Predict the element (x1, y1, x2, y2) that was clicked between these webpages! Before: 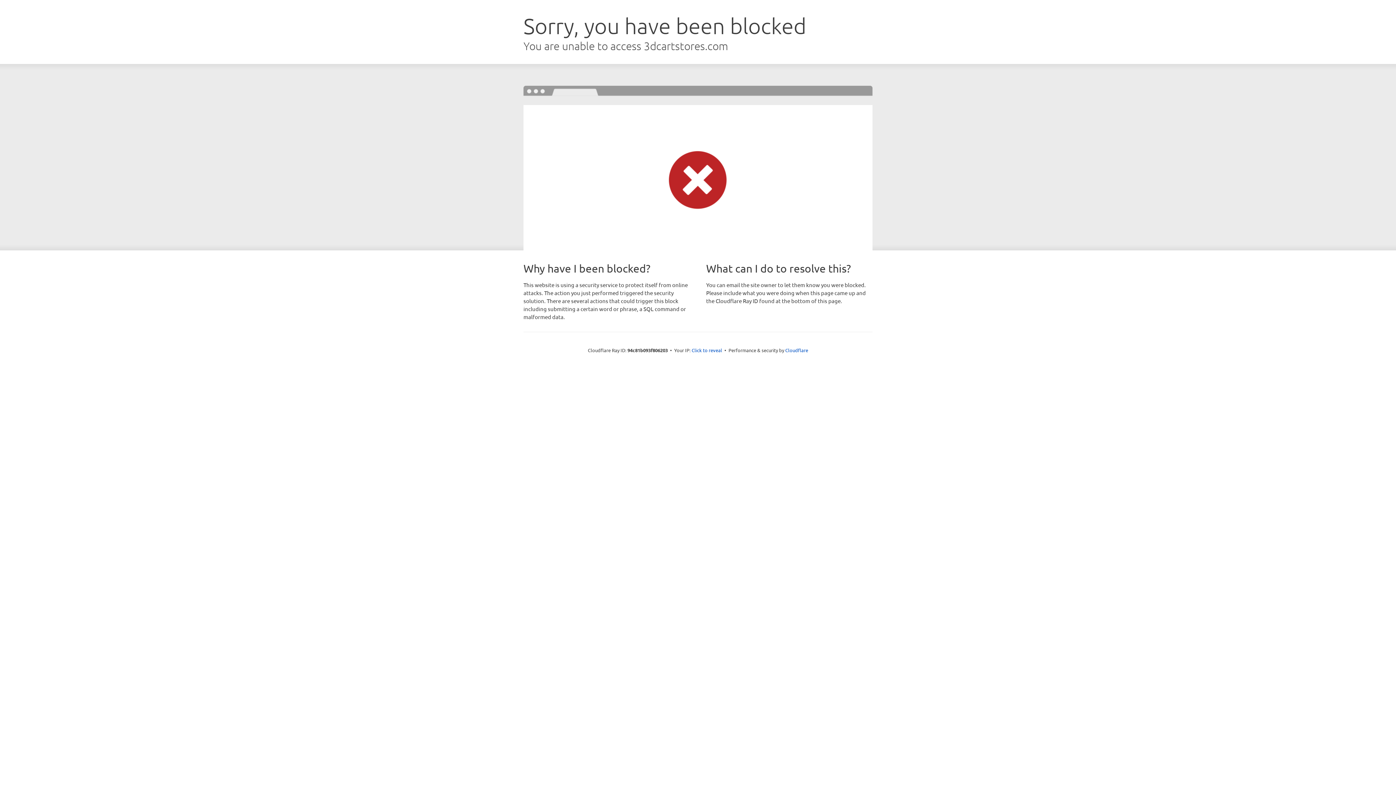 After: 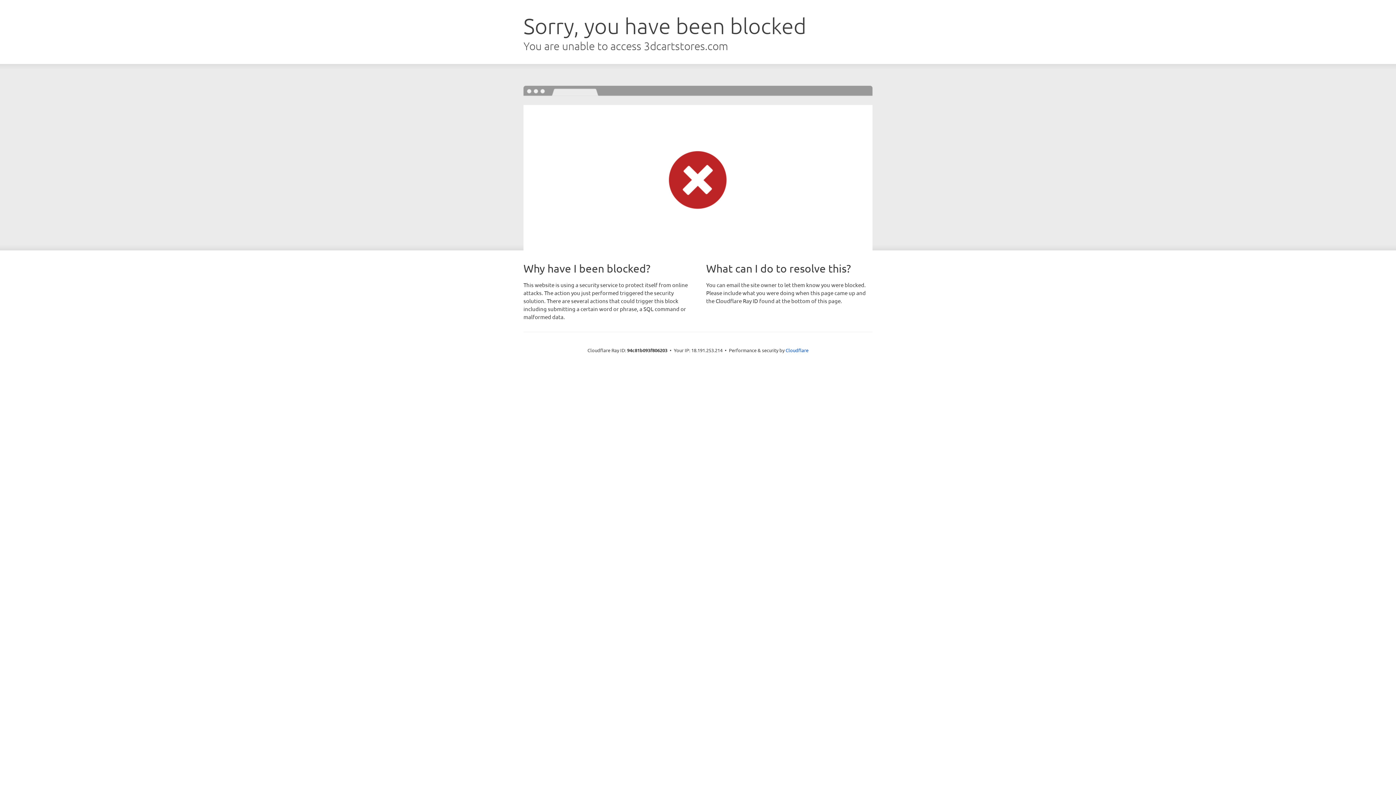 Action: bbox: (691, 346, 722, 353) label: Click to reveal